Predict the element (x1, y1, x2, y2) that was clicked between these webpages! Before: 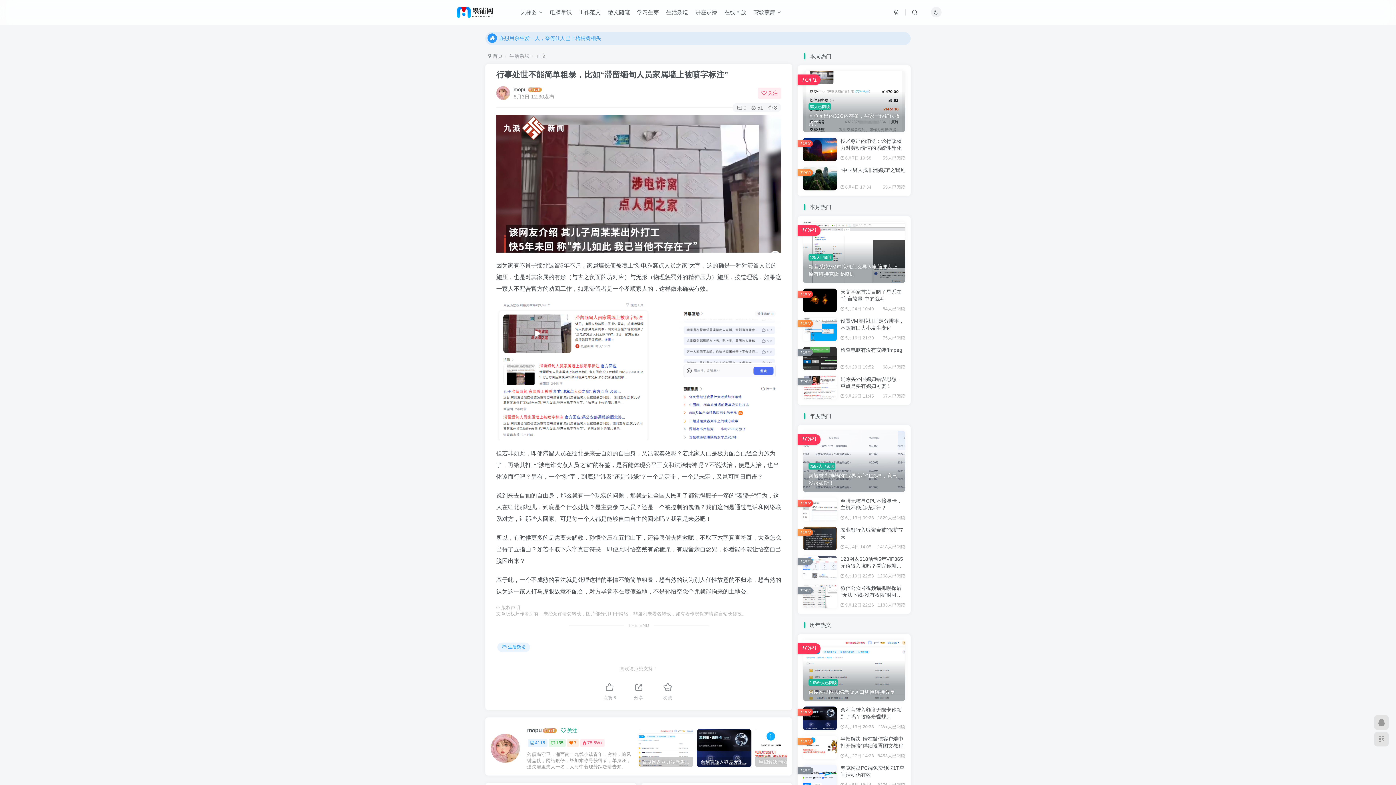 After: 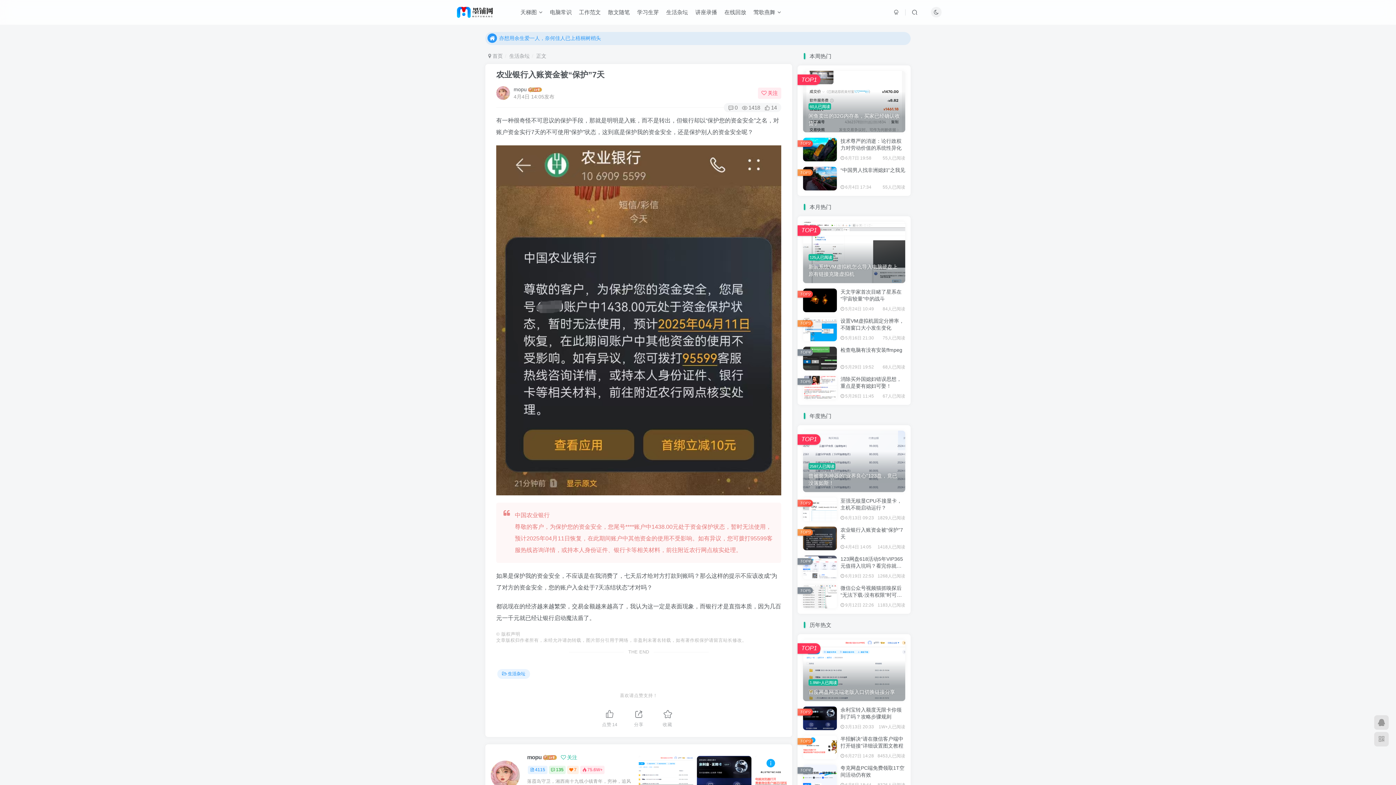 Action: bbox: (803, 526, 837, 550)